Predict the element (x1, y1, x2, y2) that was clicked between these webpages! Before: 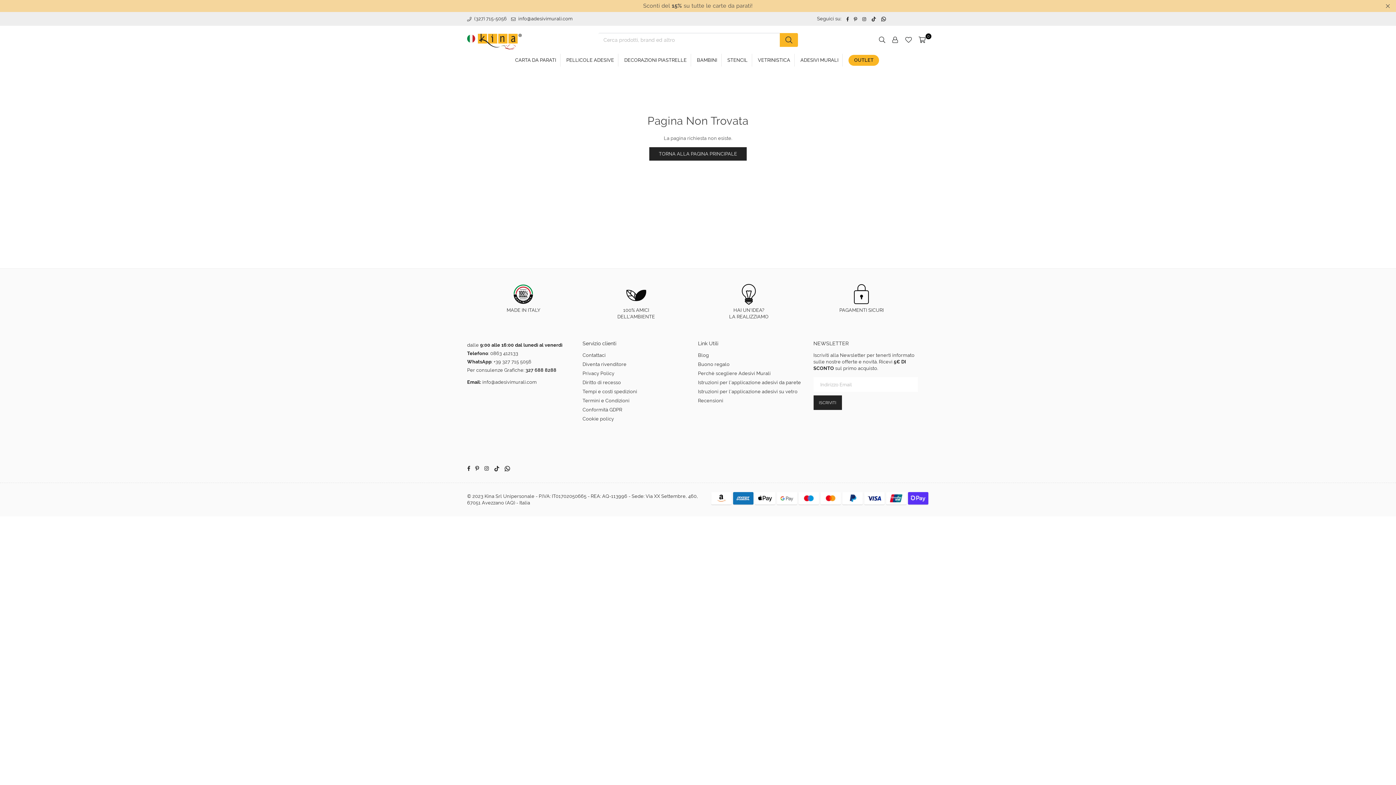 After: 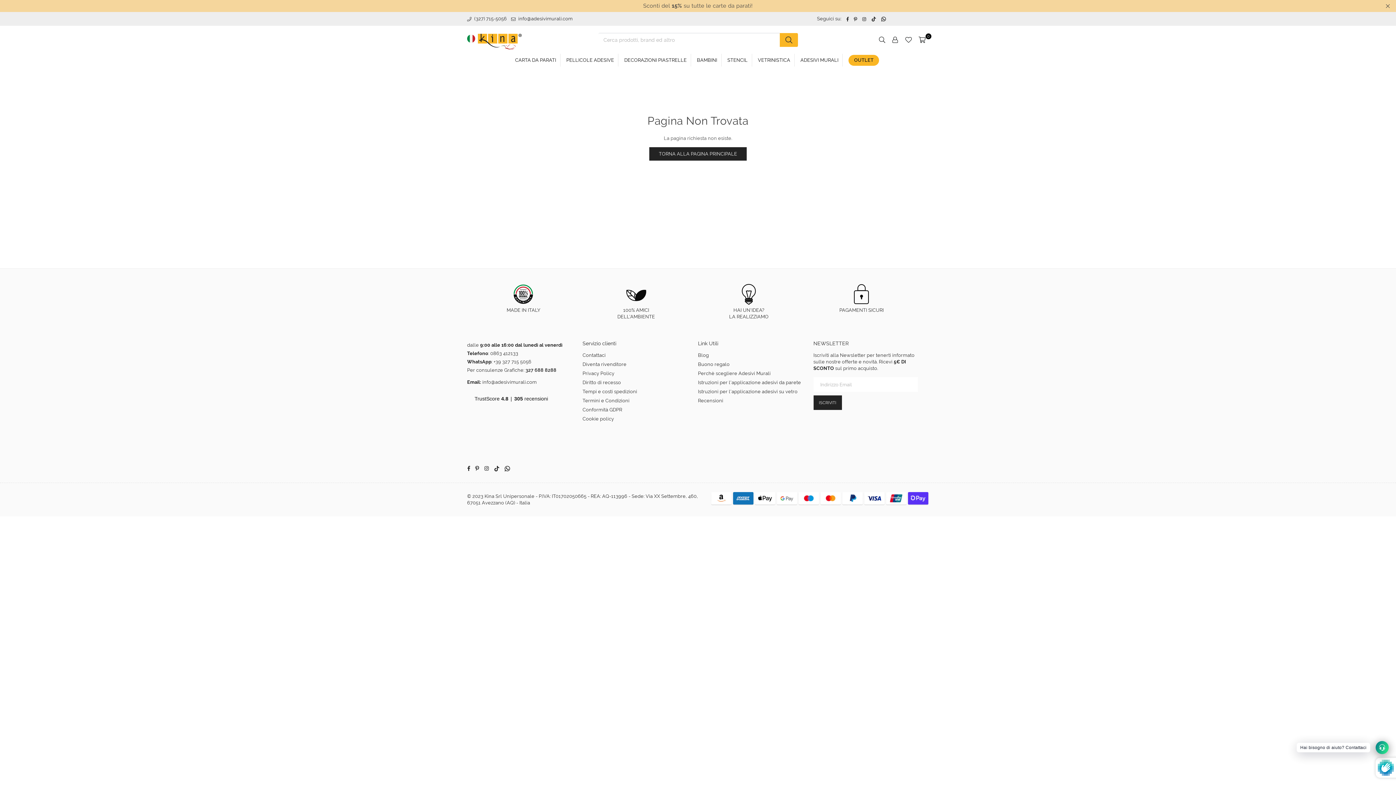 Action: bbox: (813, 394, 842, 409) label: ISCRIVITI